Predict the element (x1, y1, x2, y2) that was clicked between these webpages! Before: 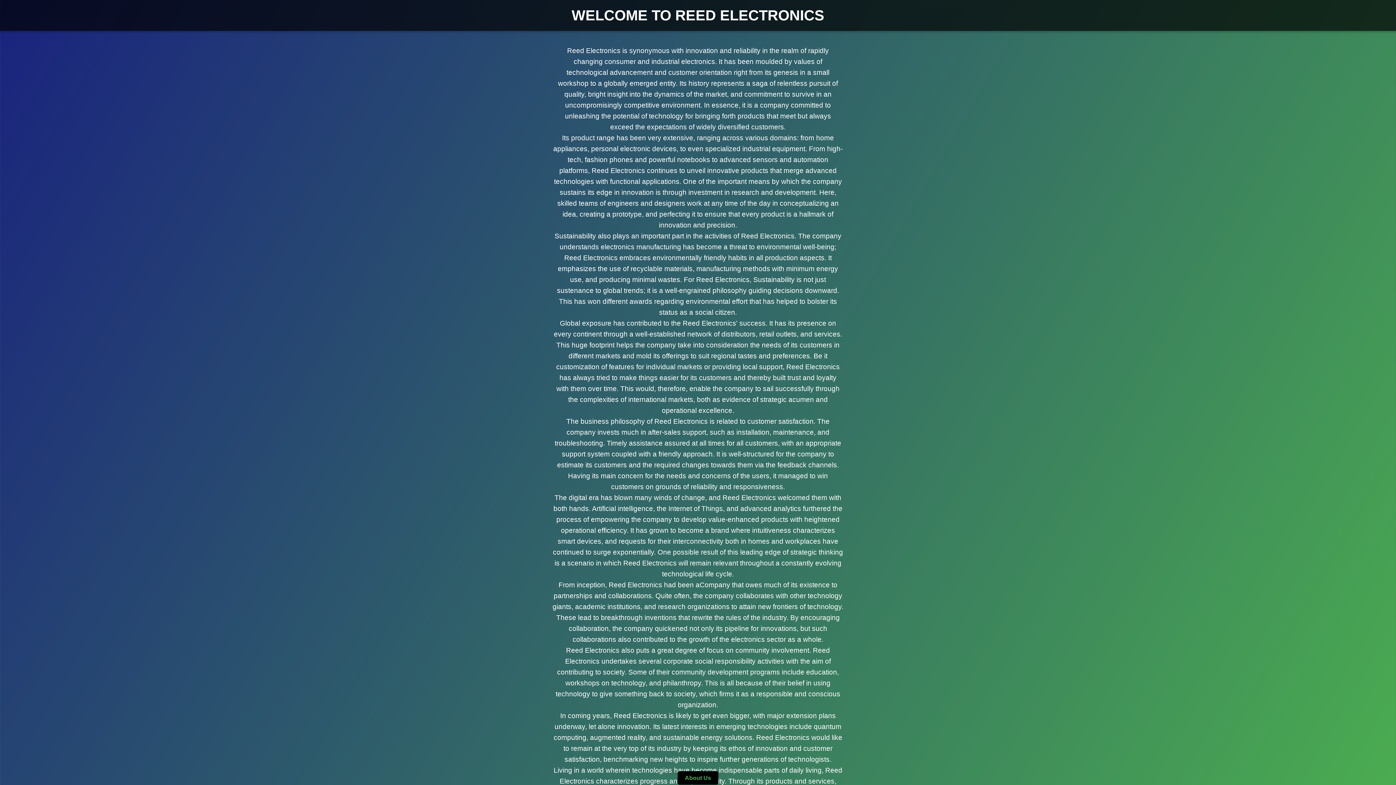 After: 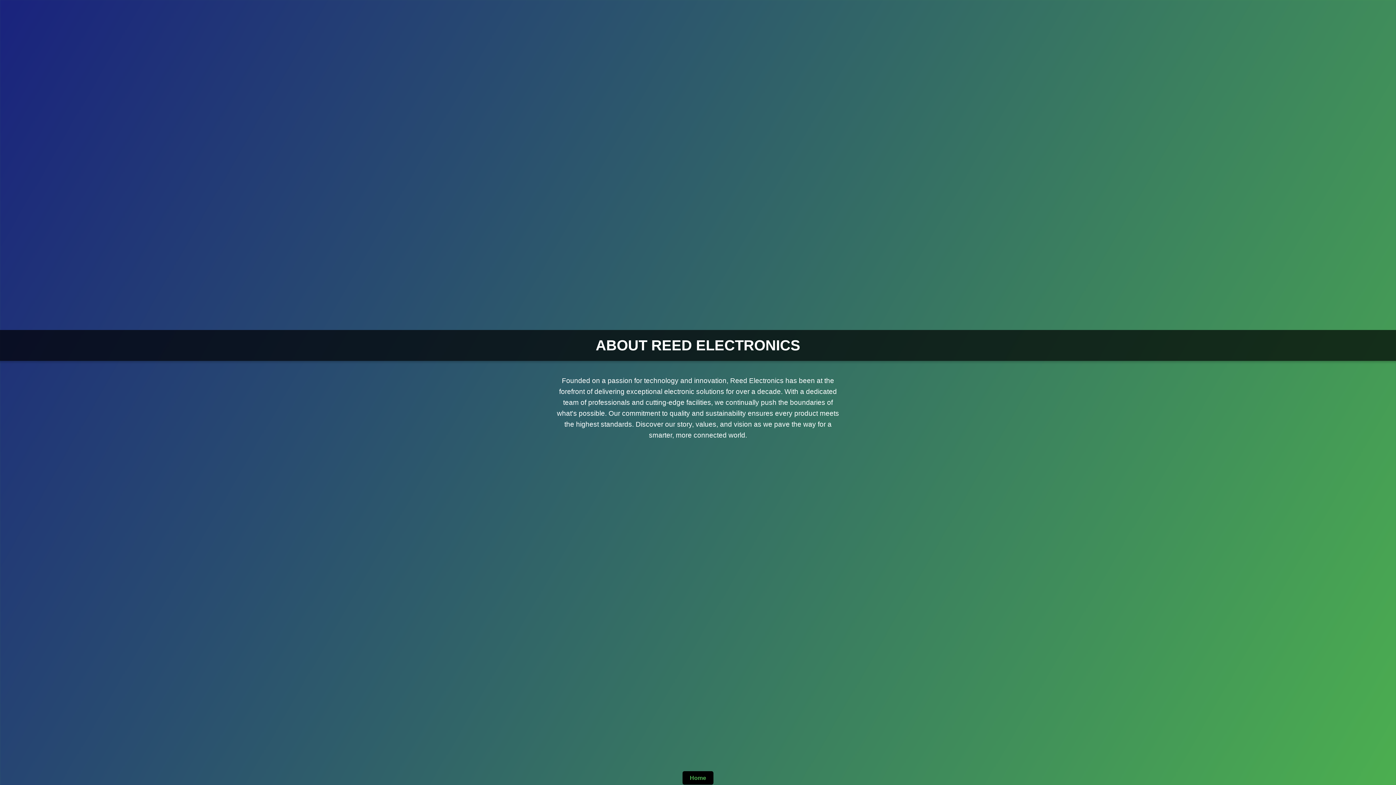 Action: bbox: (677, 771, 718, 785) label: About Us